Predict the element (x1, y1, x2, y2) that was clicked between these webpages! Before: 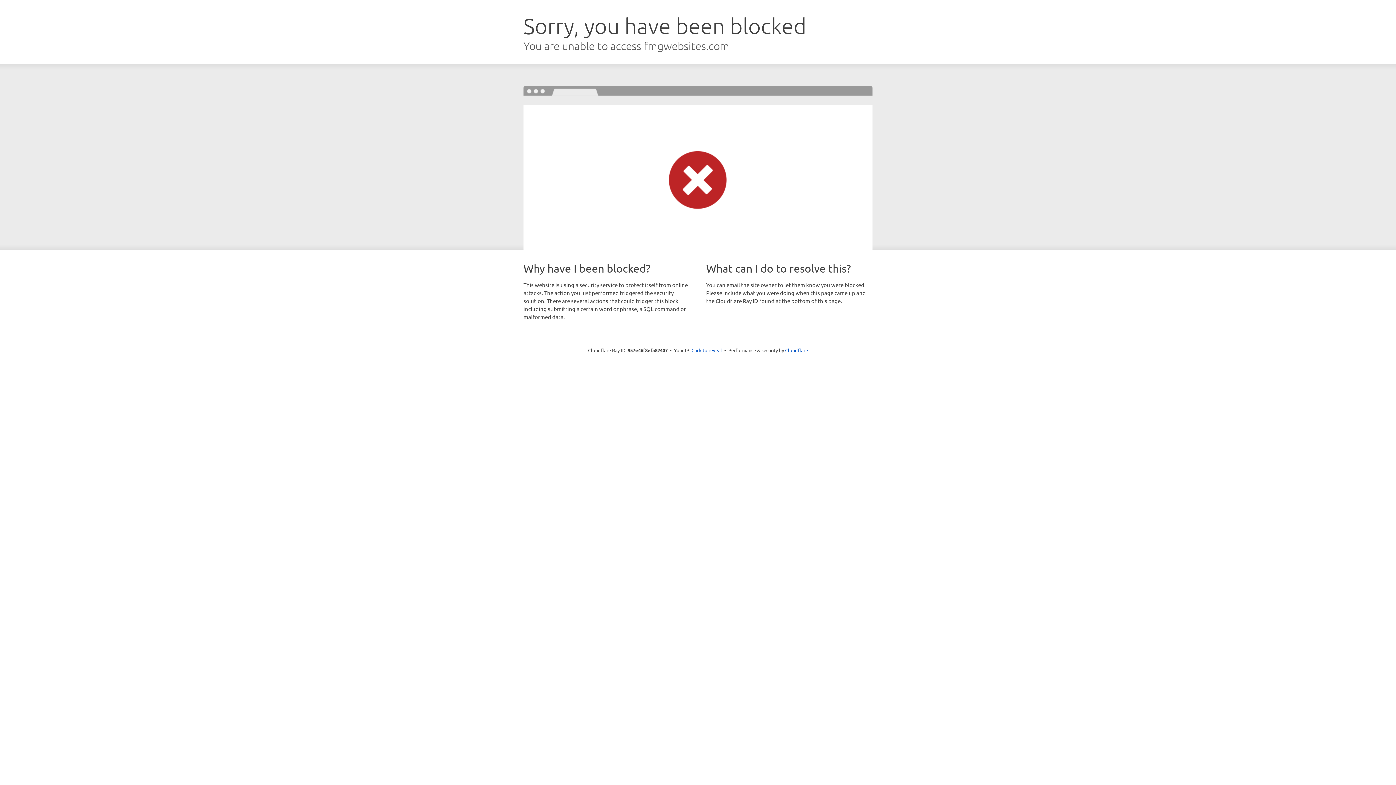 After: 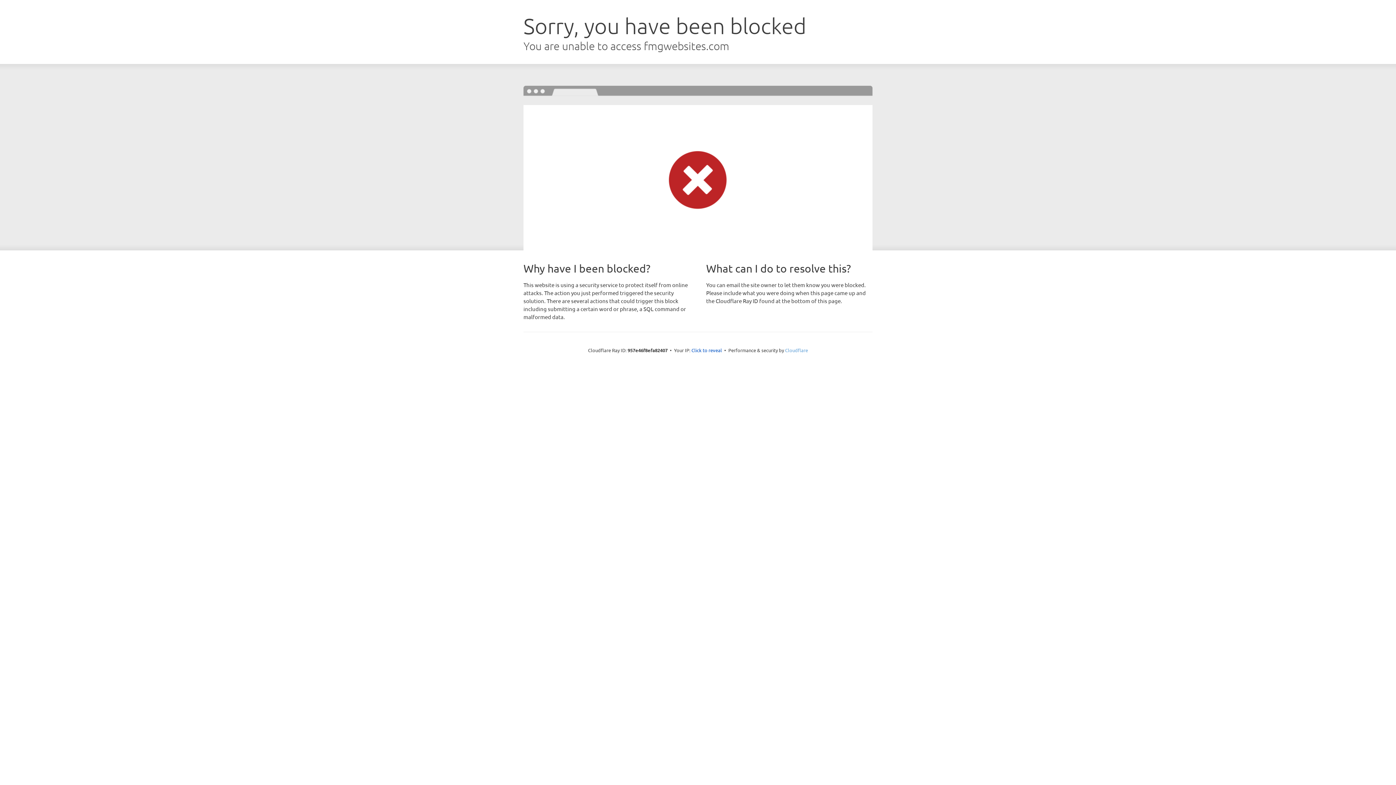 Action: label: Cloudflare bbox: (785, 347, 808, 353)